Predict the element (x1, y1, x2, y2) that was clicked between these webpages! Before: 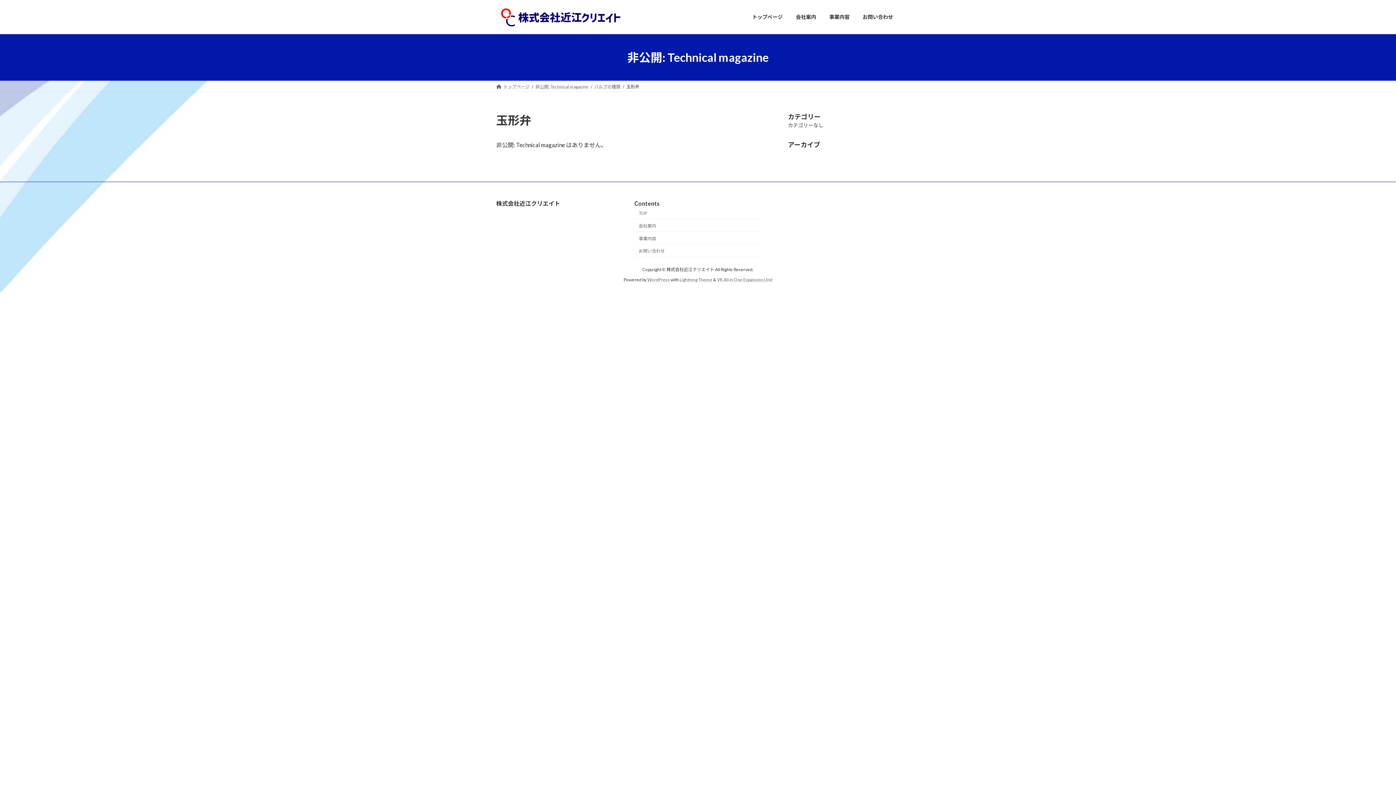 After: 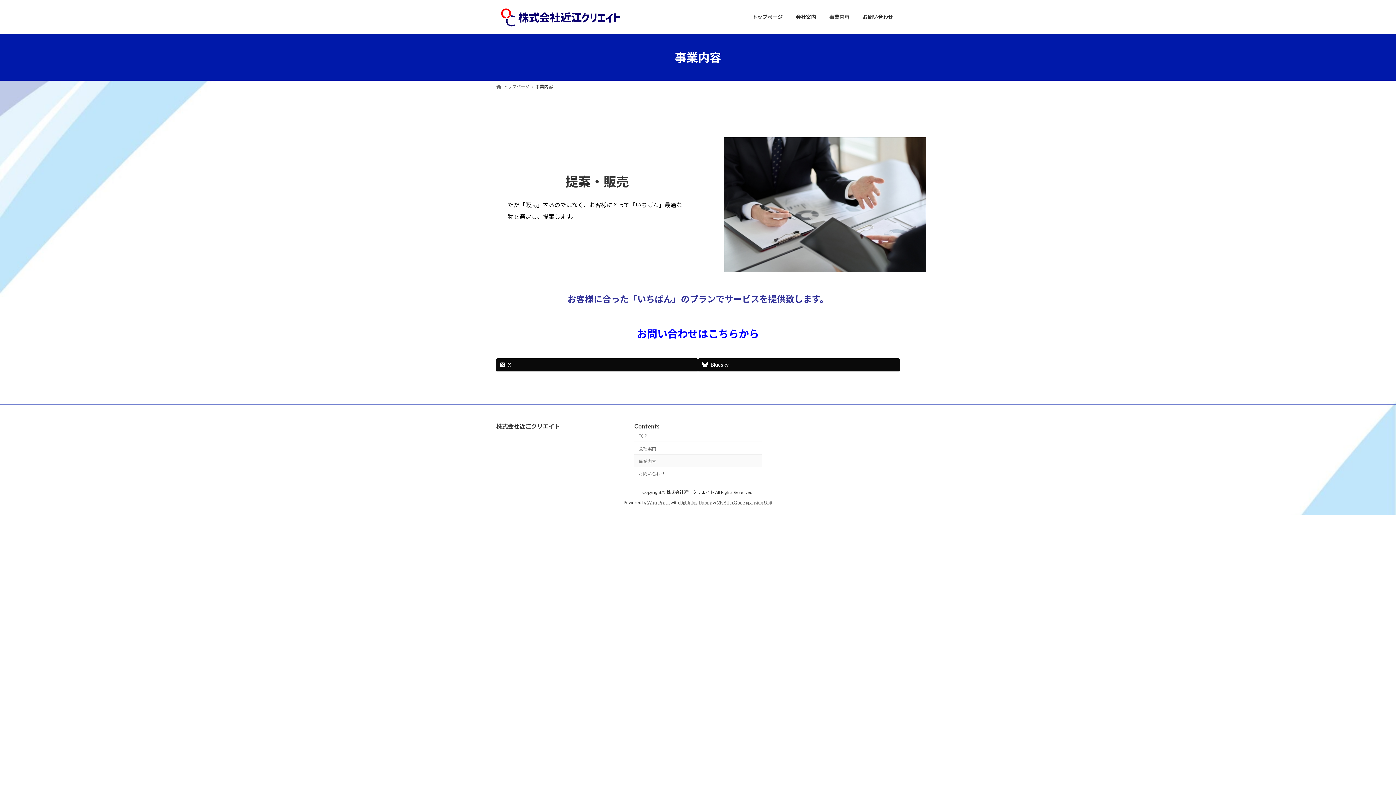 Action: label: 事業内容 bbox: (634, 232, 761, 244)